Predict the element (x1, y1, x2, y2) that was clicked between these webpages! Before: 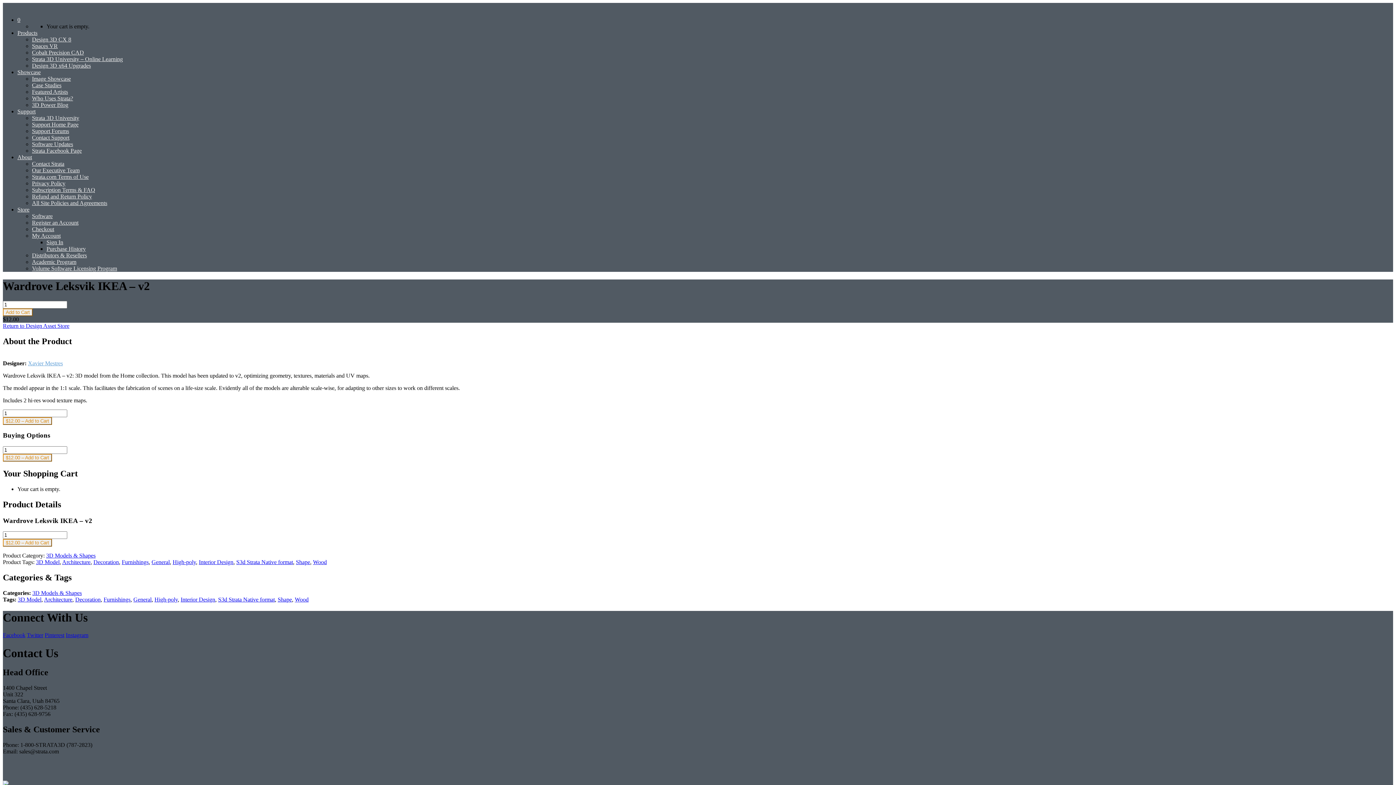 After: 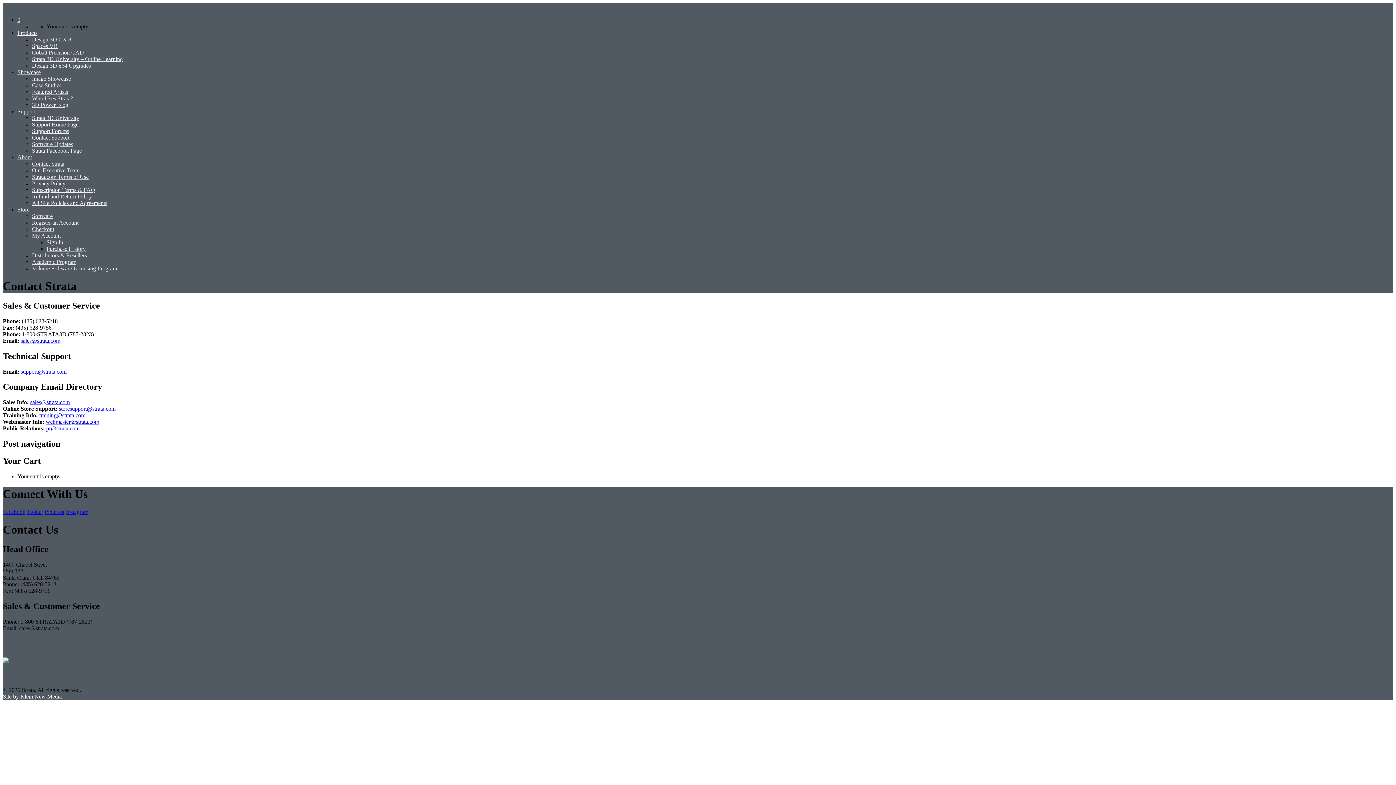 Action: label: Contact Strata bbox: (32, 160, 64, 166)